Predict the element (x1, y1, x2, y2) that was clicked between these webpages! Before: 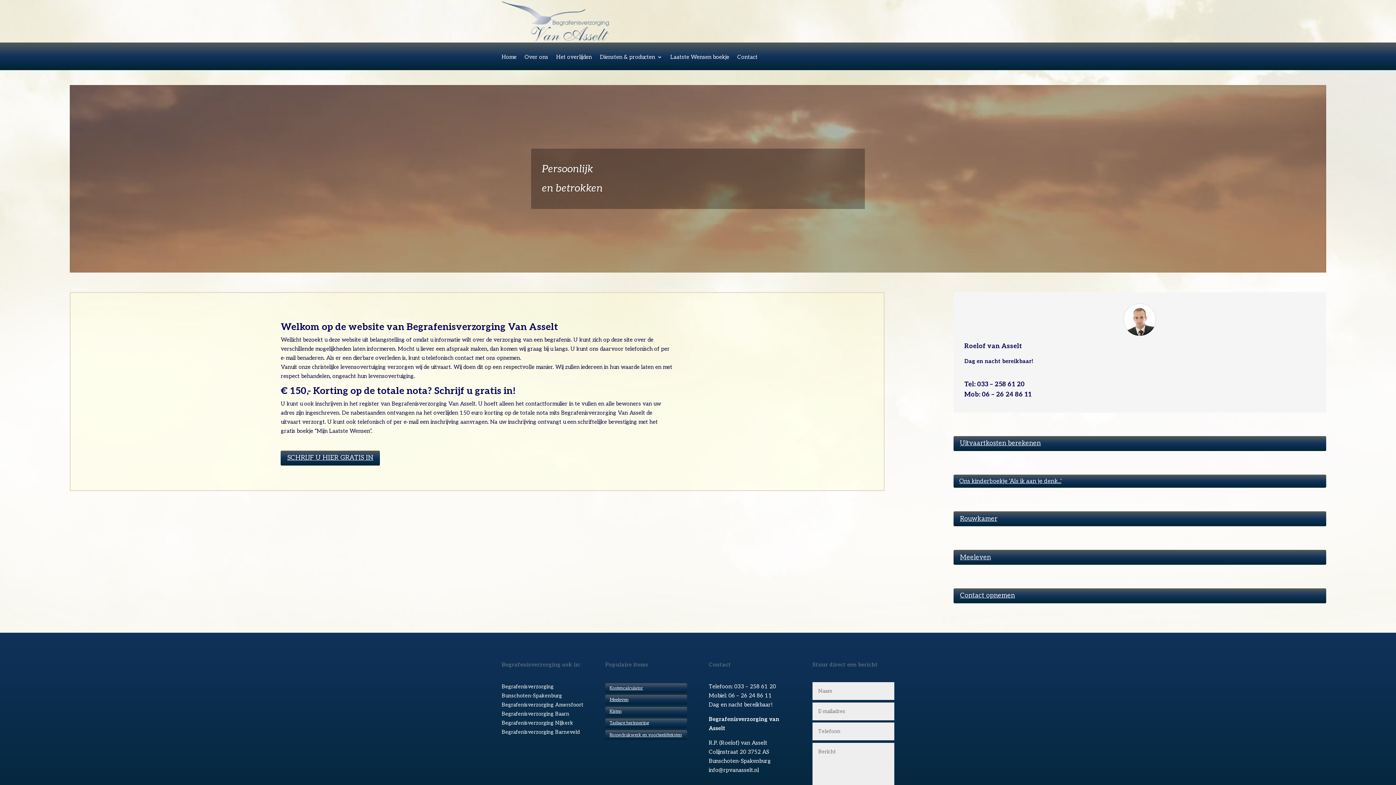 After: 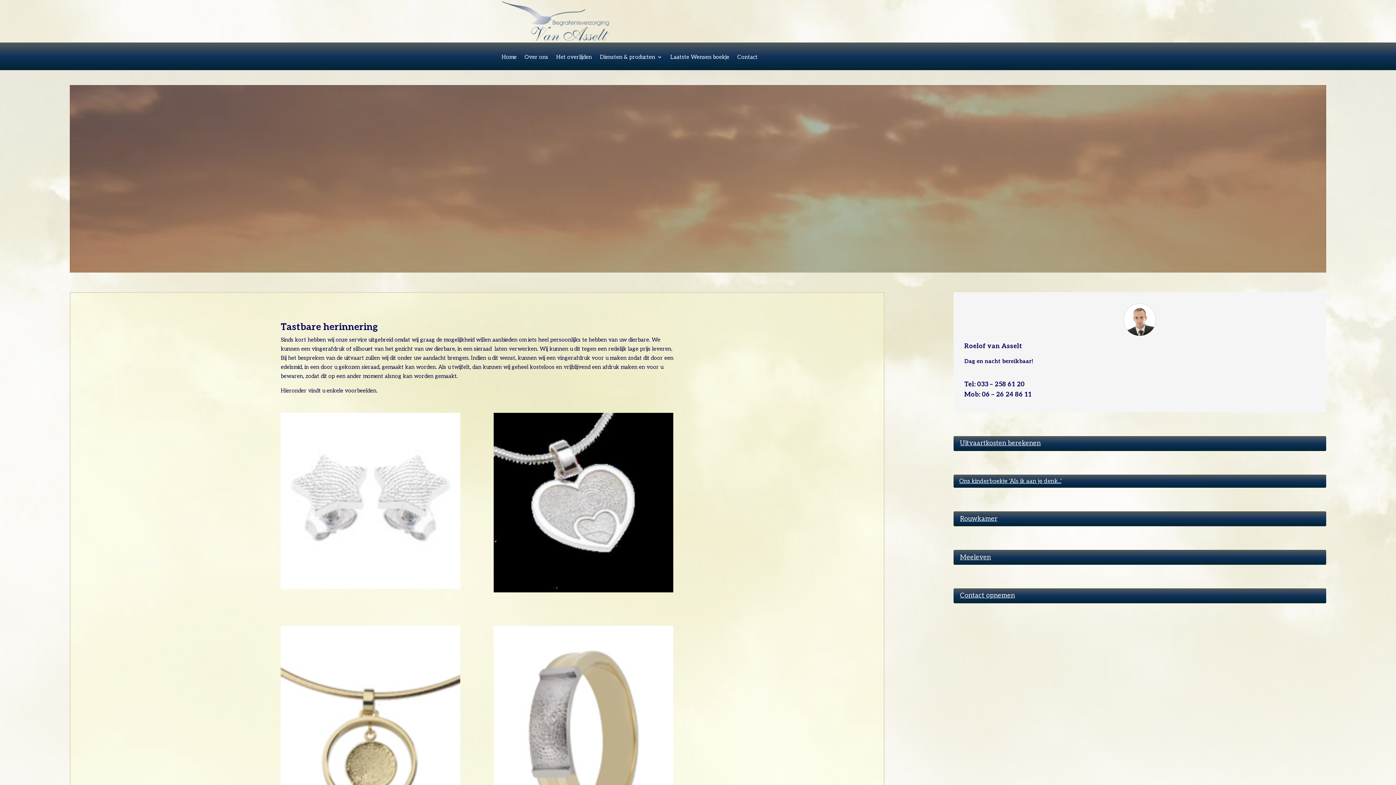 Action: label: Tasbare herinnering bbox: (605, 718, 687, 728)